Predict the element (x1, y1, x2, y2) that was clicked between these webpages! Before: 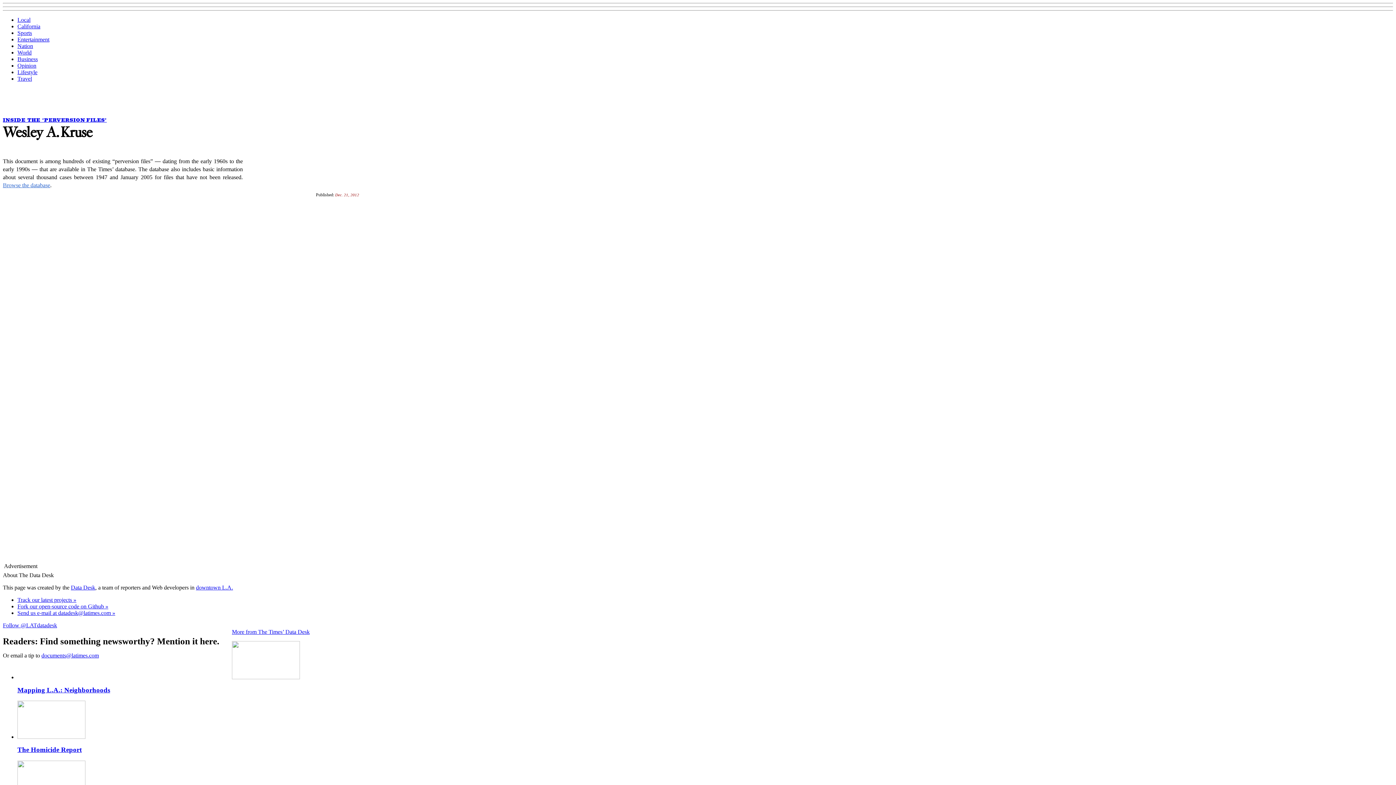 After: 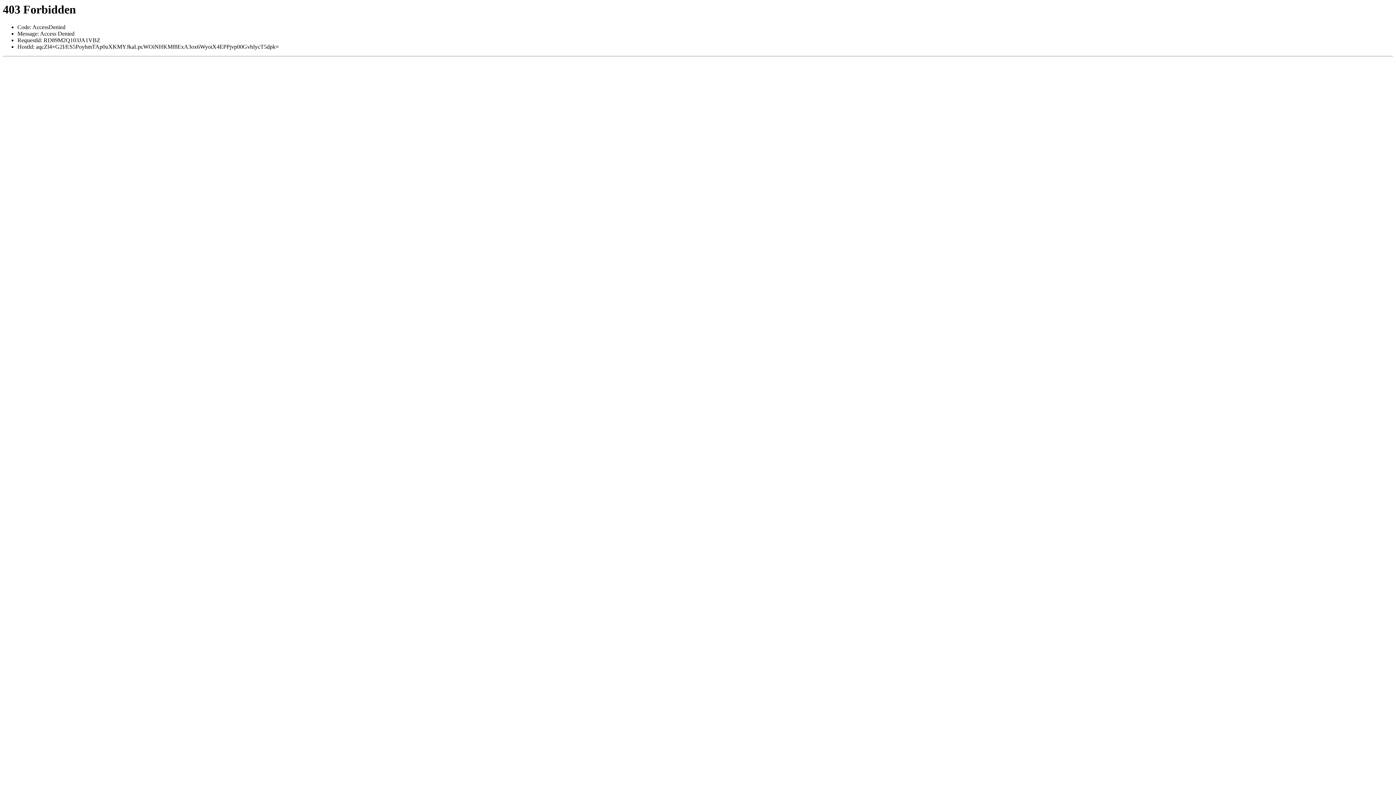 Action: label: Mapping L.A.: Neighborhoods bbox: (17, 686, 110, 694)